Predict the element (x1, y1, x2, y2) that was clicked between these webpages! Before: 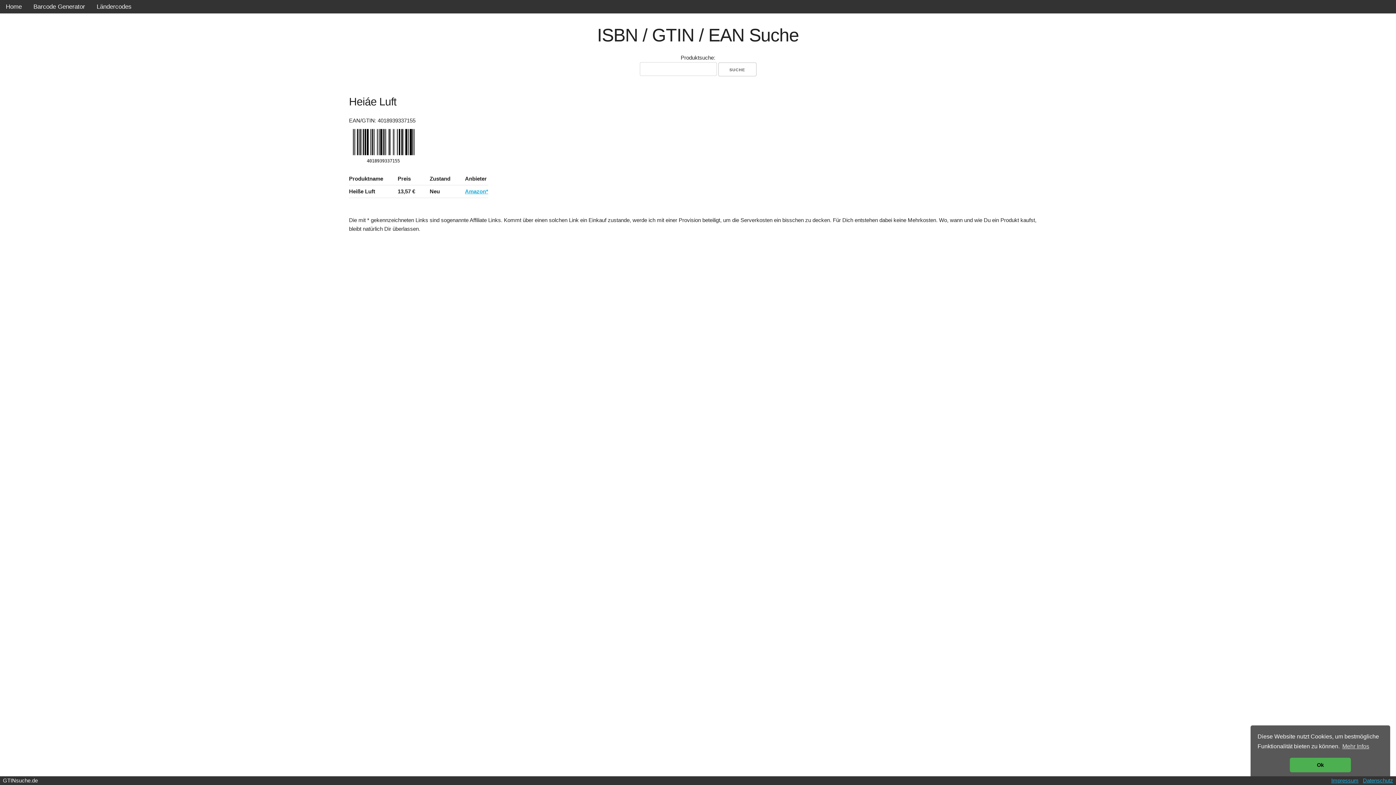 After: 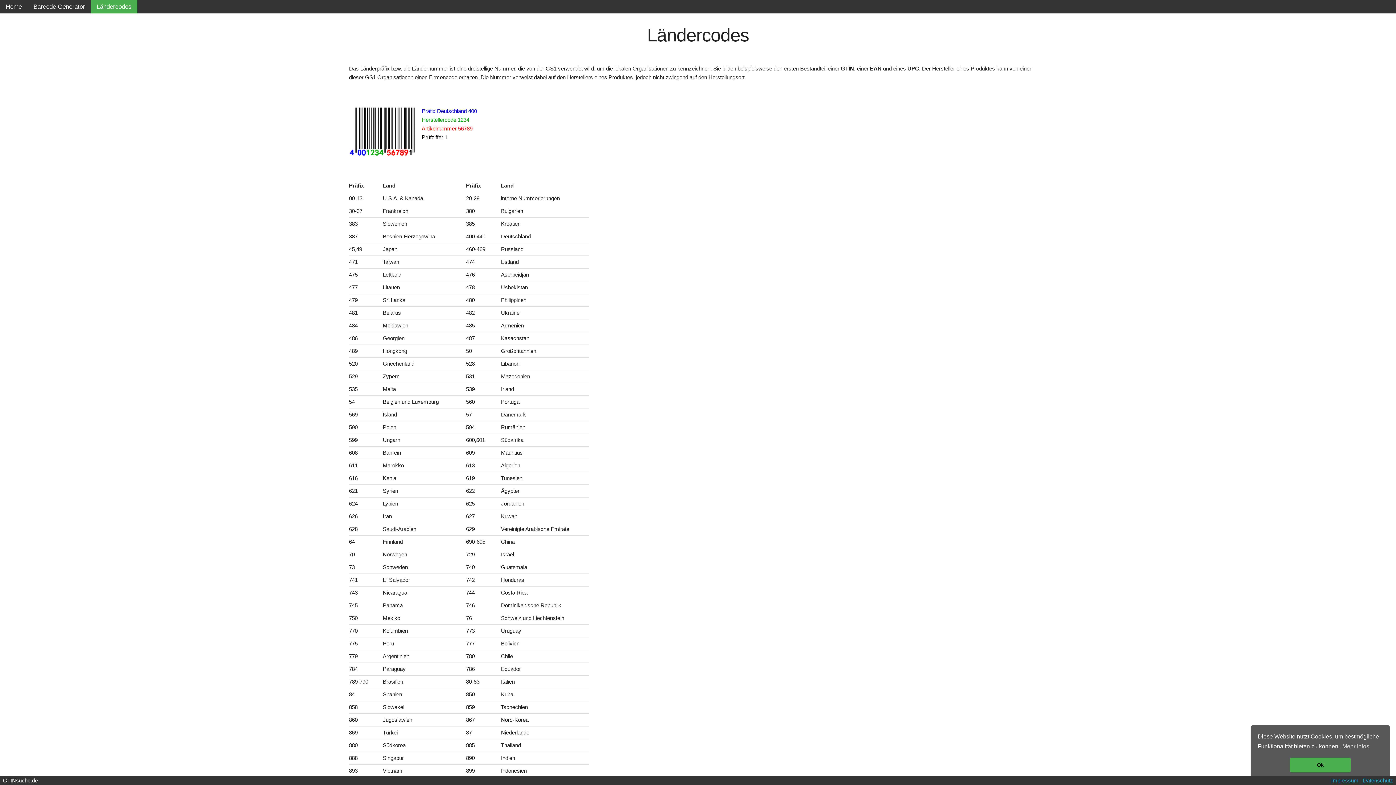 Action: label: Ländercodes bbox: (90, 0, 137, 13)